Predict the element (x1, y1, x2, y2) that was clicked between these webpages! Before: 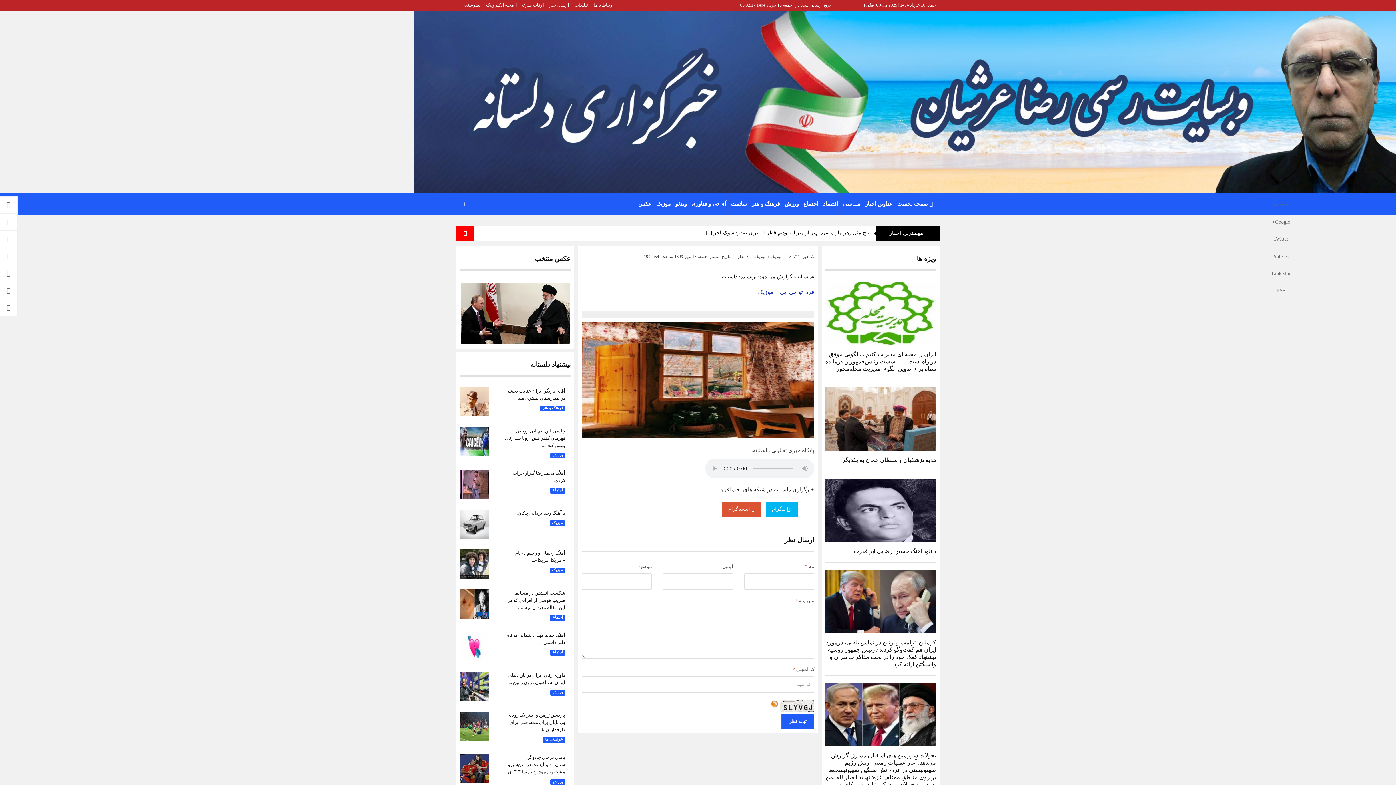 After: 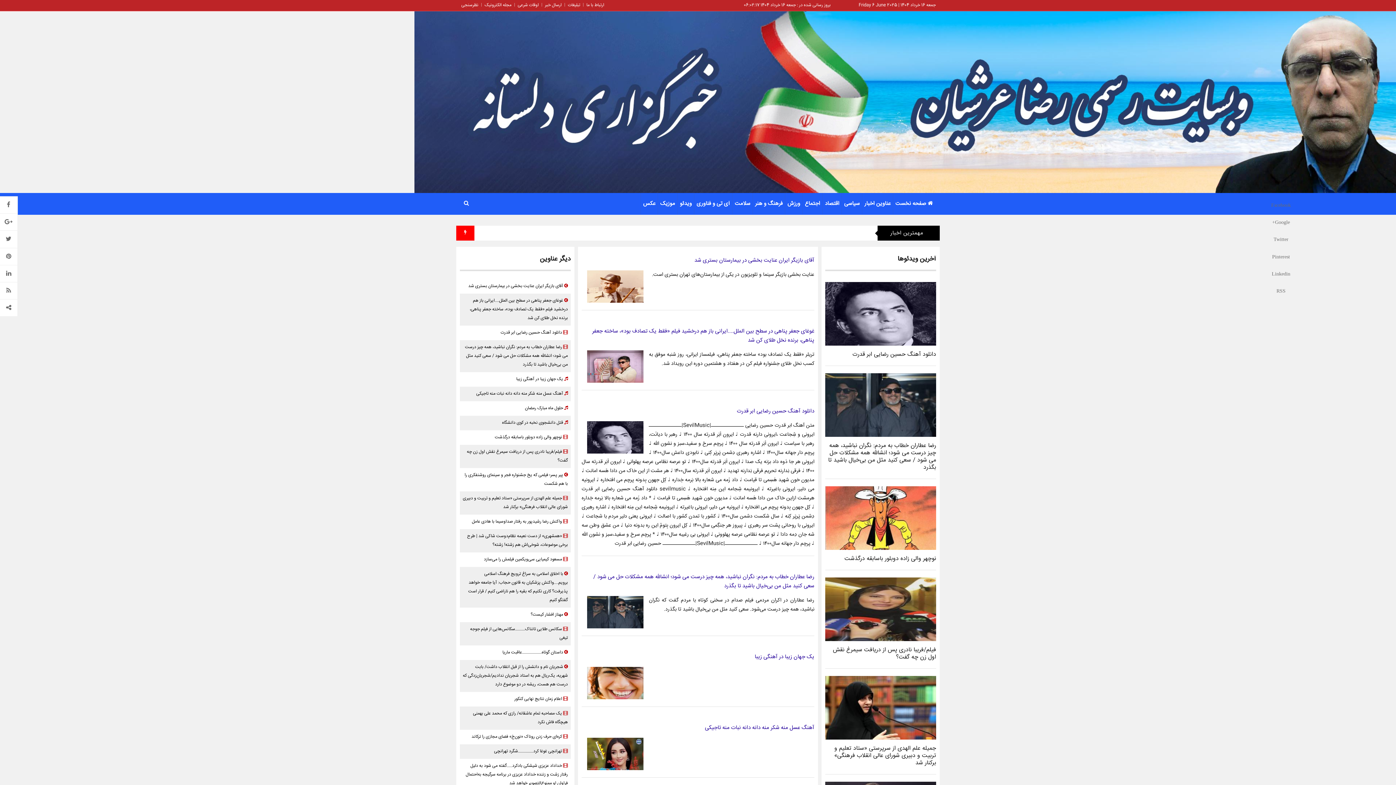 Action: bbox: (749, 193, 782, 214) label: فرهنگ و هنر